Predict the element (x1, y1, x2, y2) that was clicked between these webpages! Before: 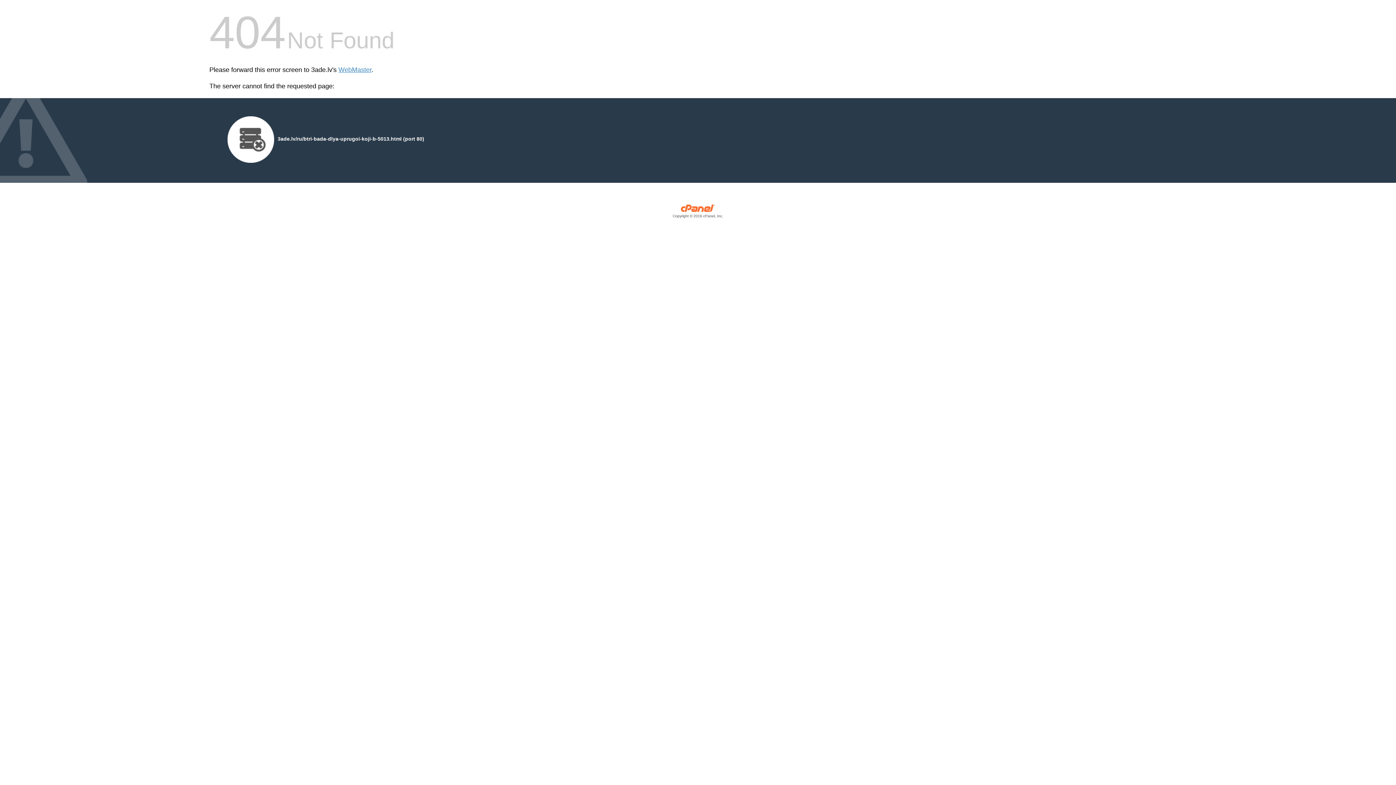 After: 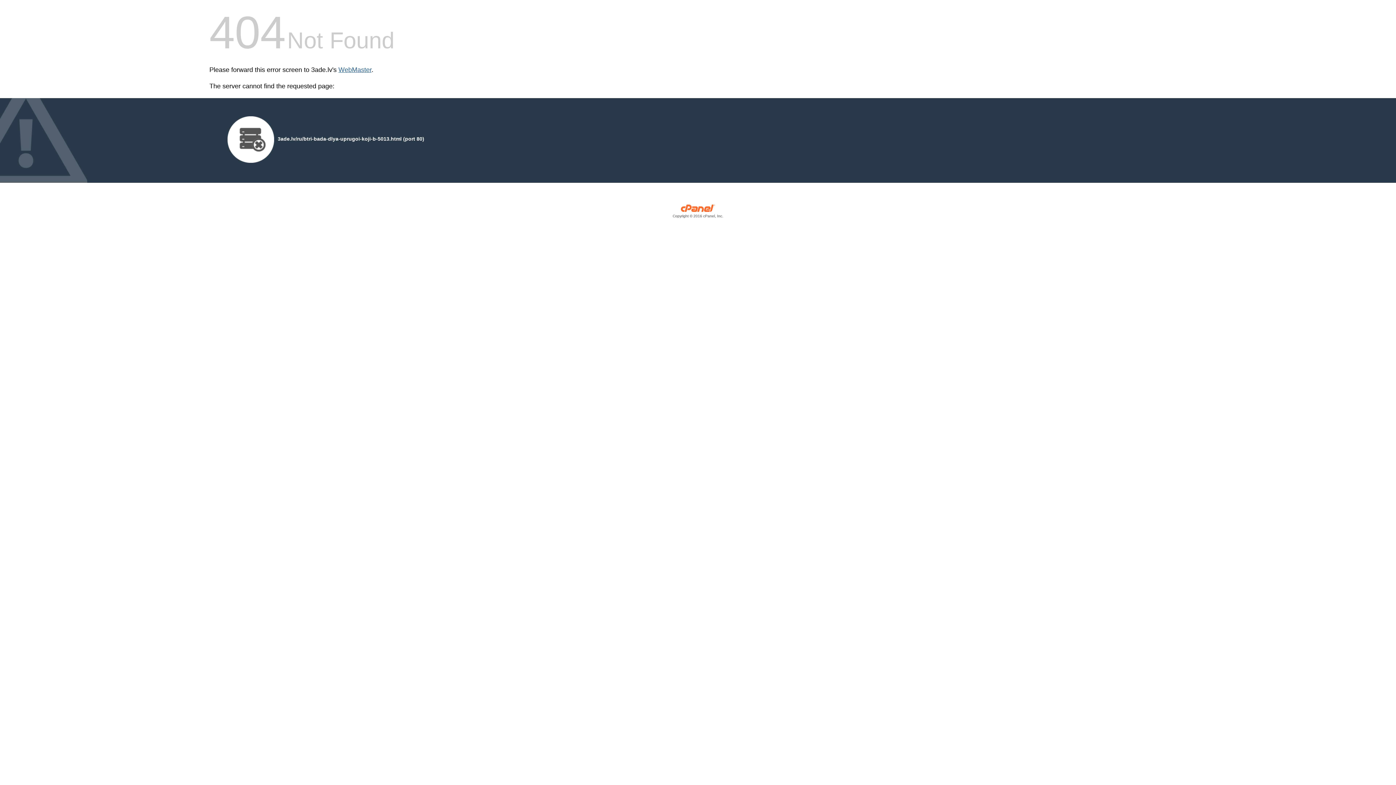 Action: bbox: (338, 66, 371, 73) label: WebMaster